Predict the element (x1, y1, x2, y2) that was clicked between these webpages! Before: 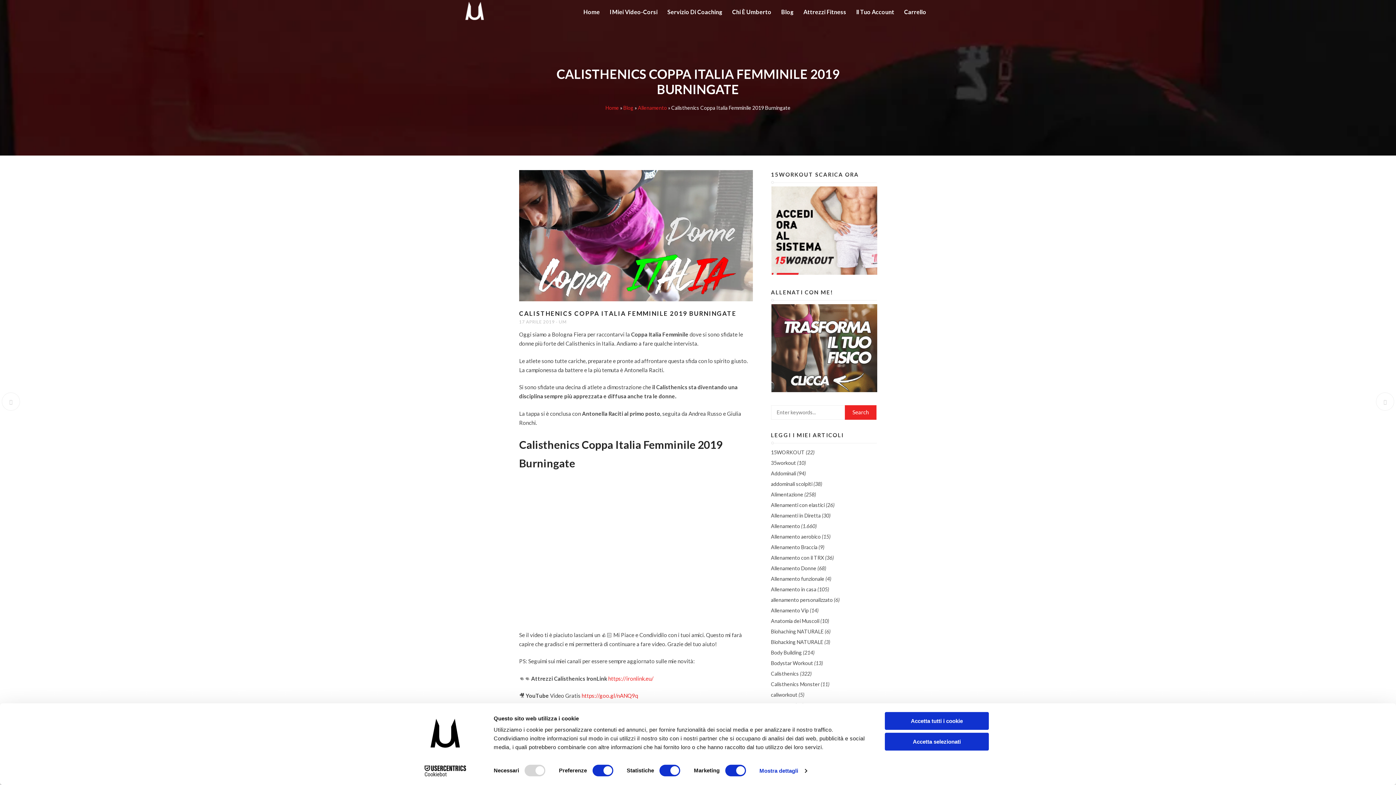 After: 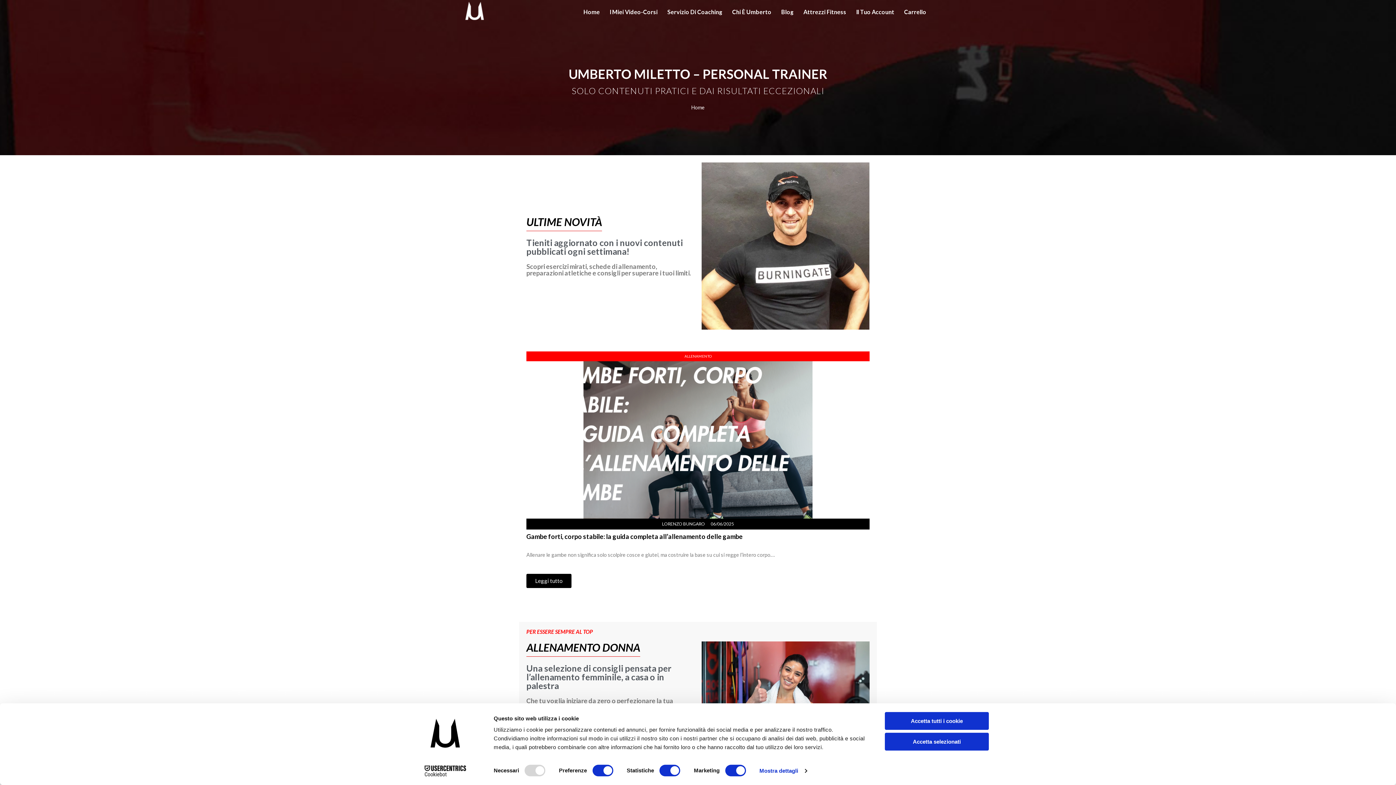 Action: bbox: (465, 1, 484, 20)